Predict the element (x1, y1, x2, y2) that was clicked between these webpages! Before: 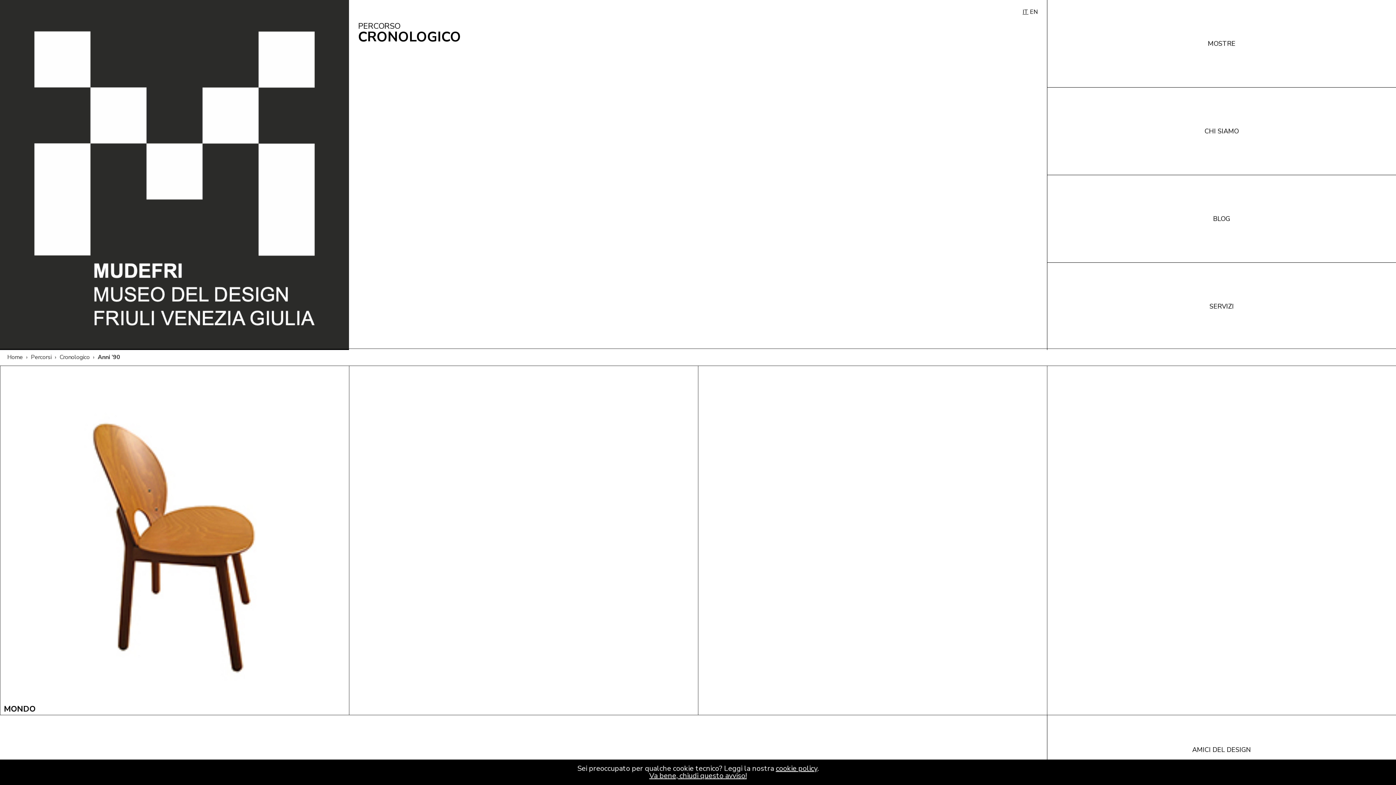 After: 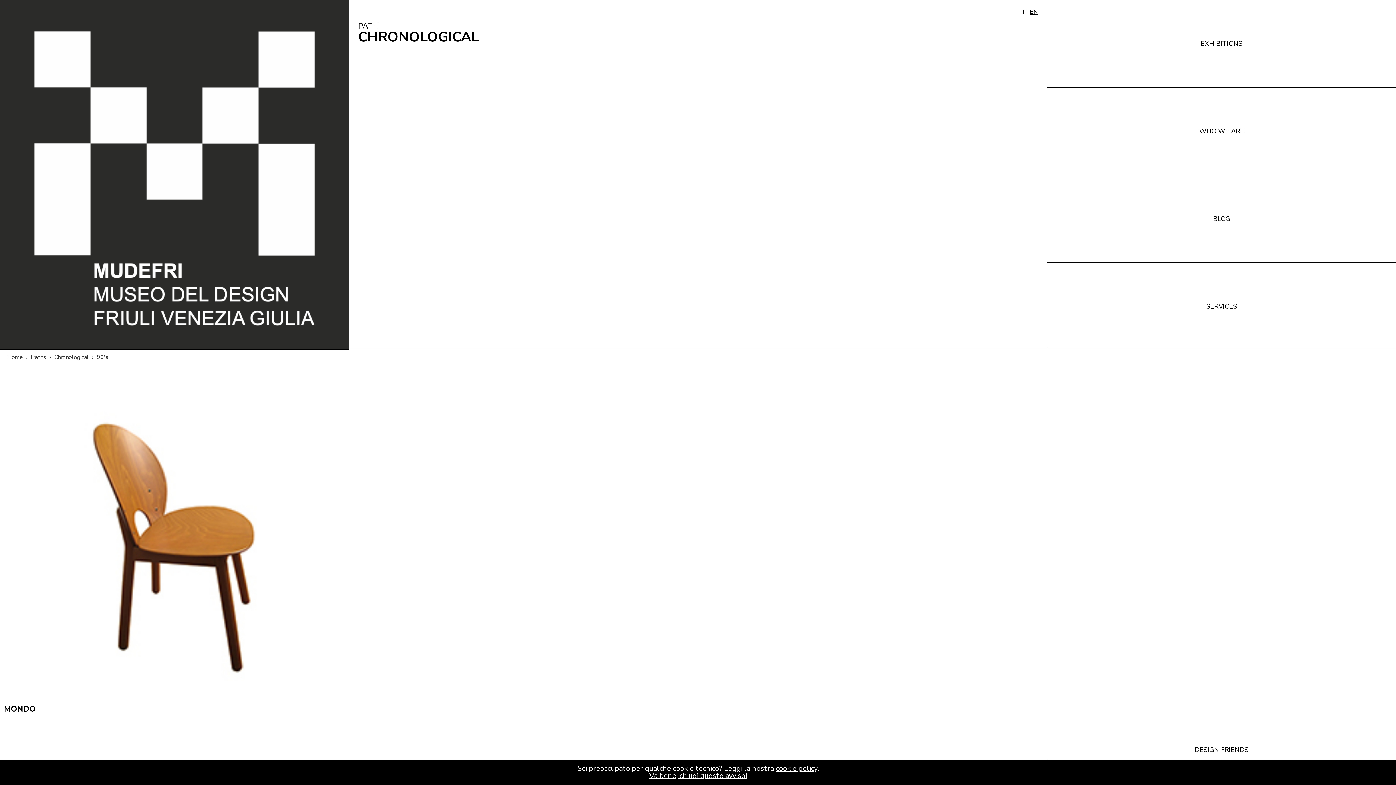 Action: label: EN bbox: (1030, 8, 1038, 16)